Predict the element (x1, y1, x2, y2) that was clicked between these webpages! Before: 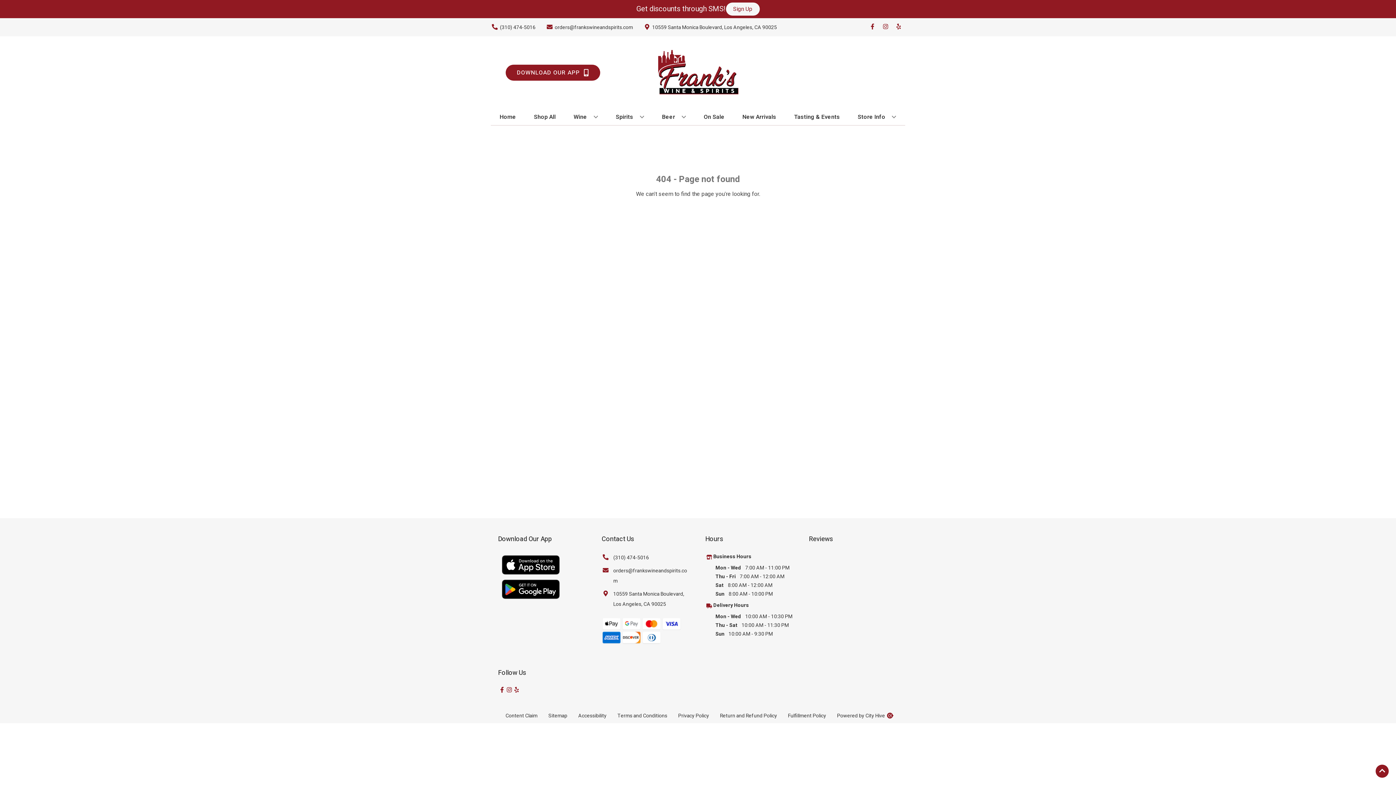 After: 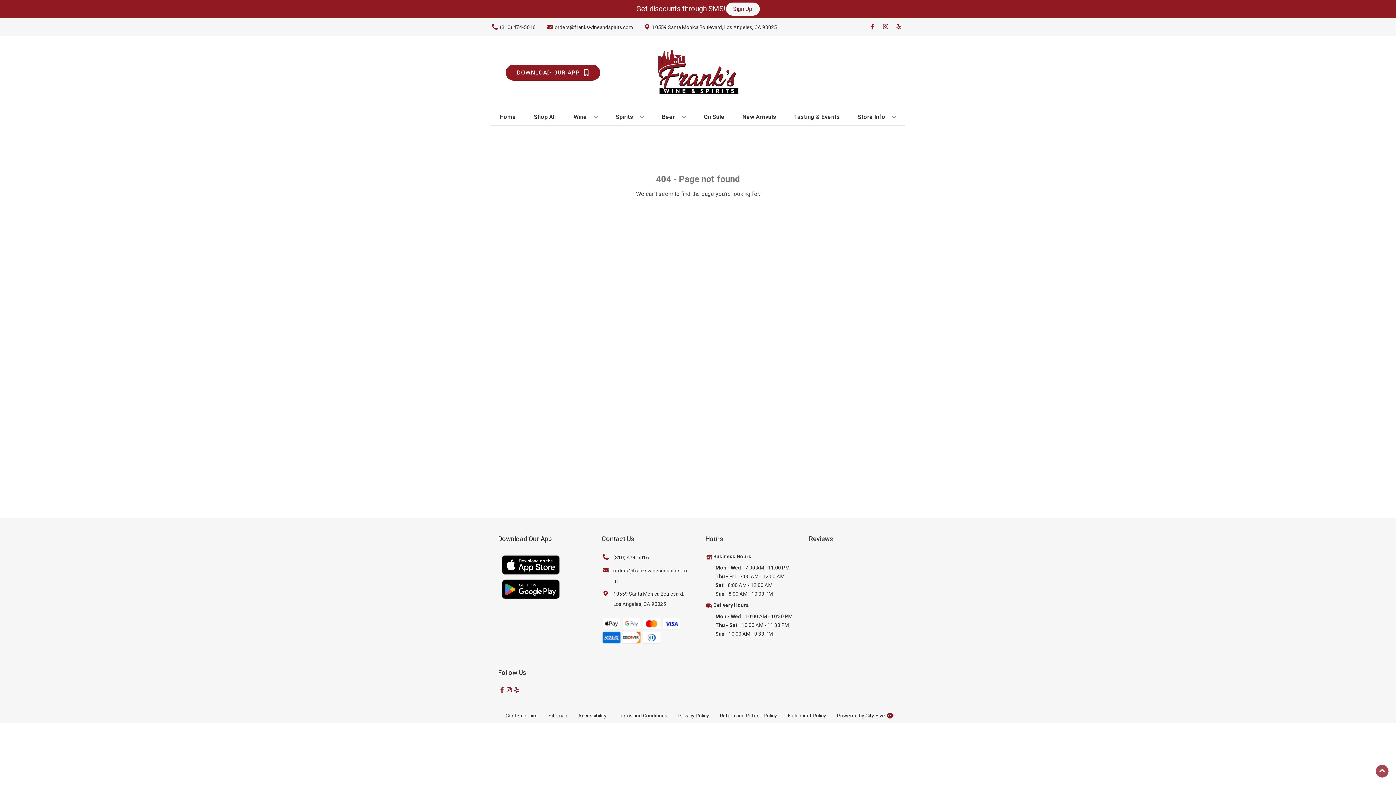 Action: label: Go to top bbox: (1376, 765, 1389, 778)